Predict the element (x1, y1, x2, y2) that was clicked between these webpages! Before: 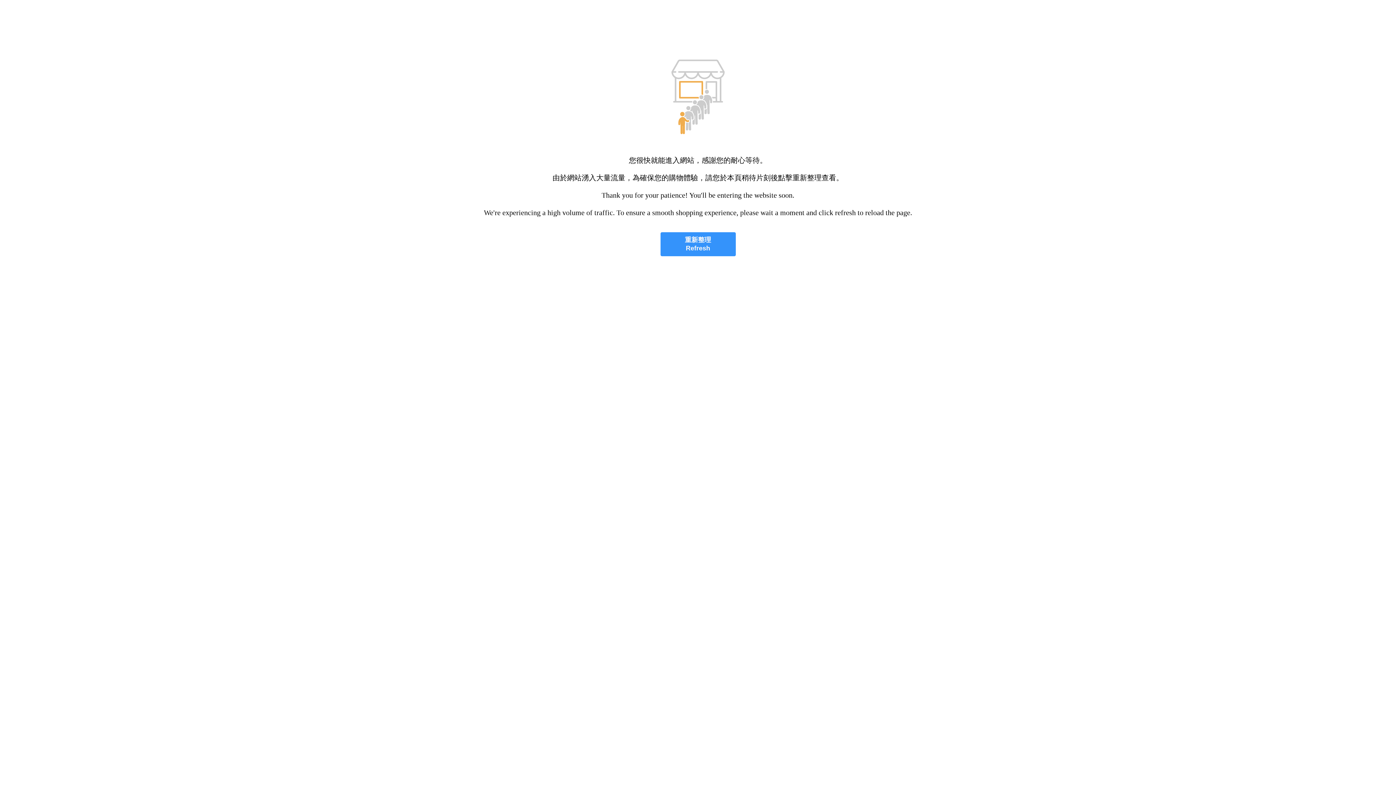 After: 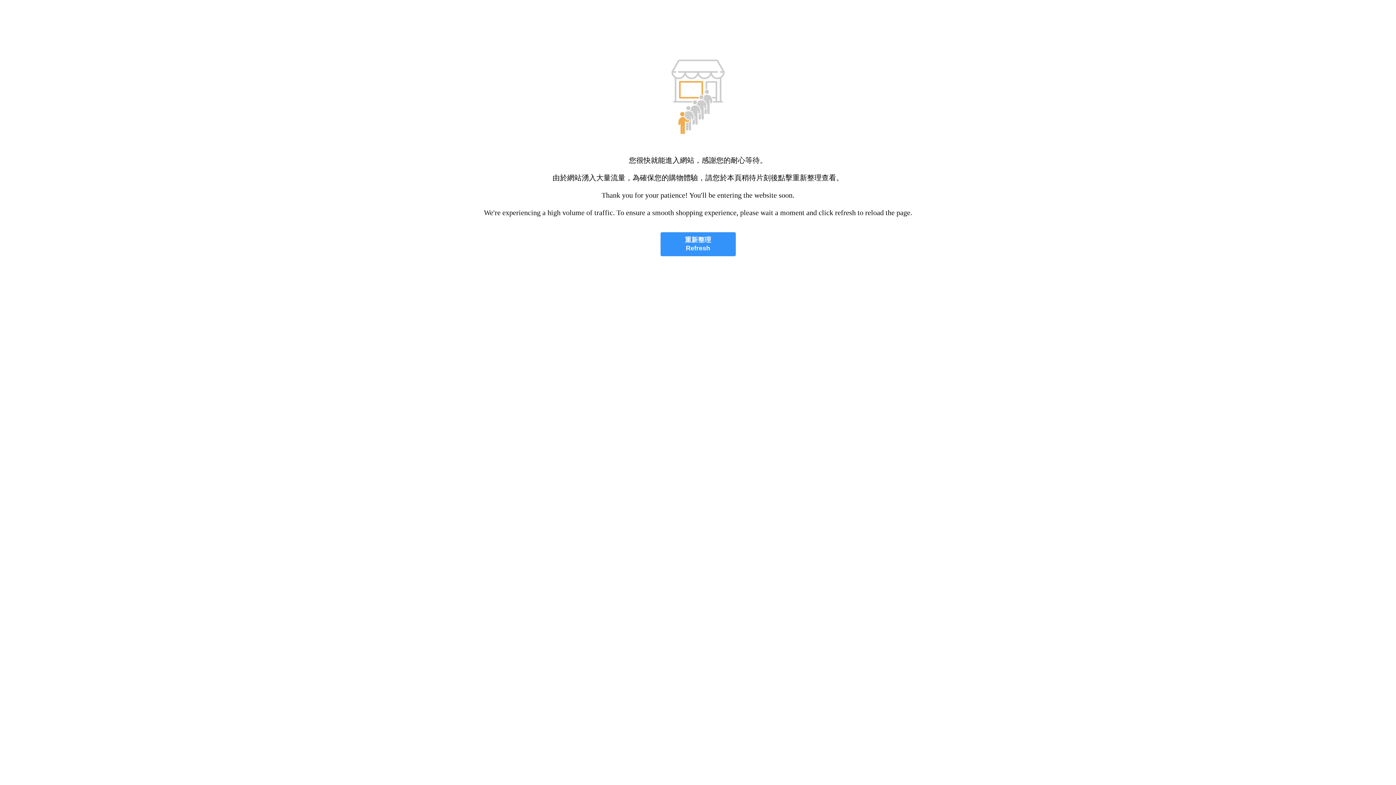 Action: label: 重新整理
Refresh bbox: (660, 232, 735, 256)